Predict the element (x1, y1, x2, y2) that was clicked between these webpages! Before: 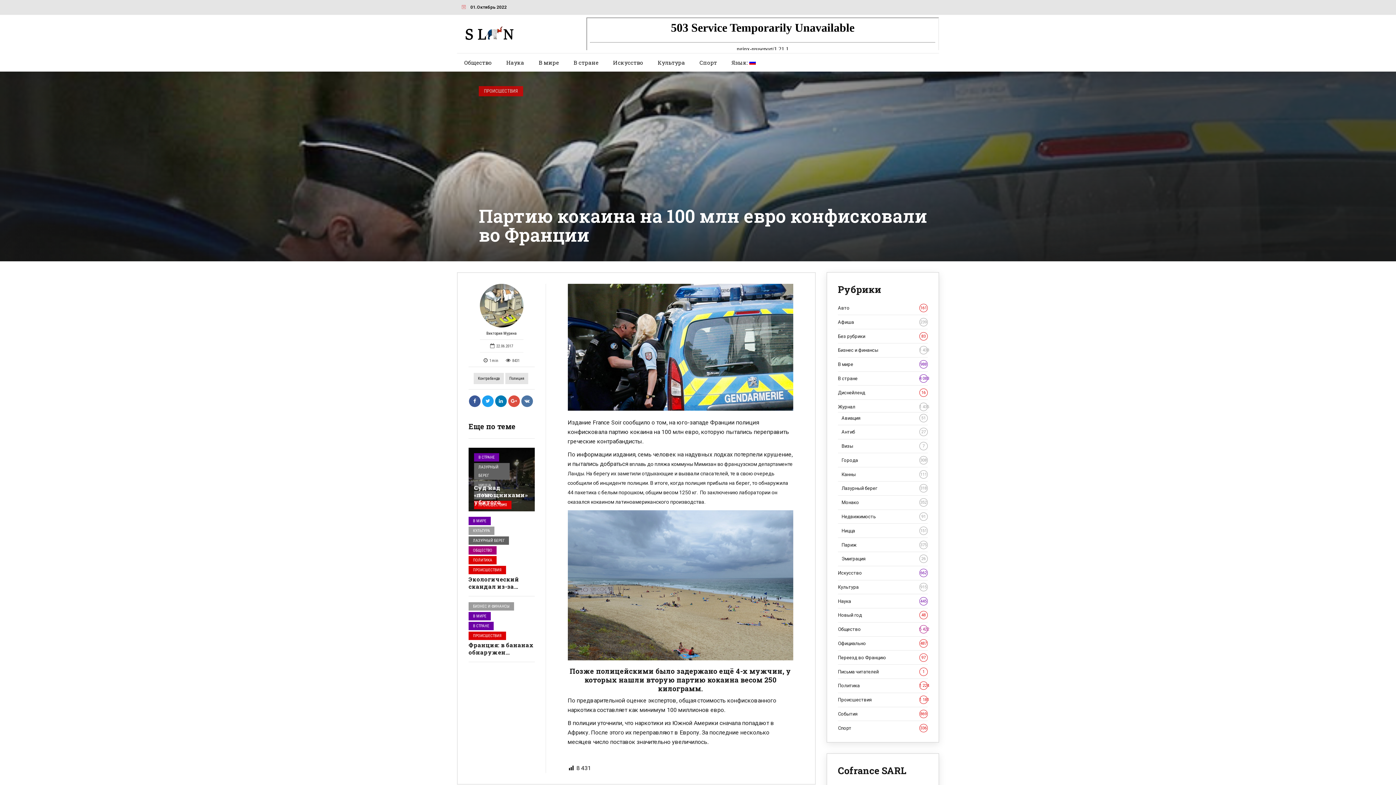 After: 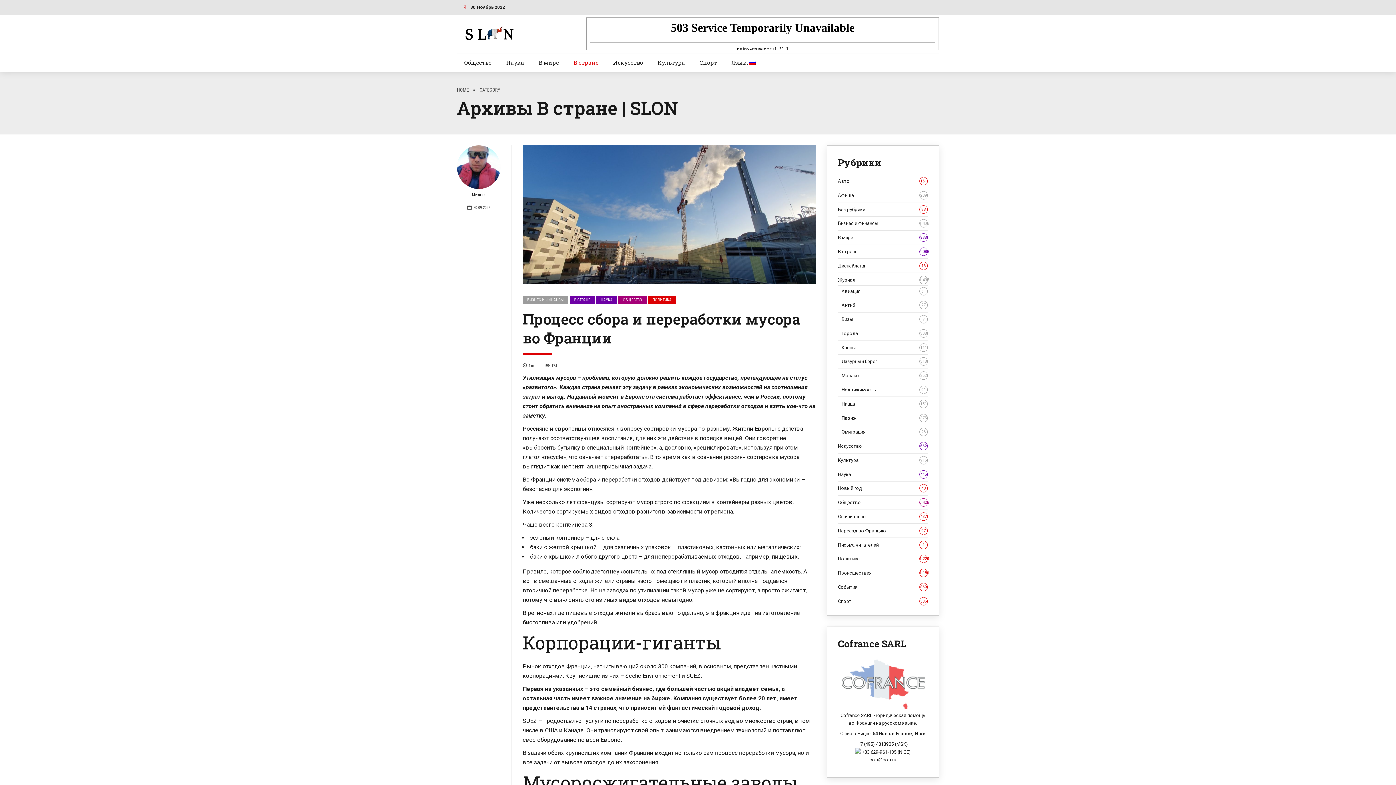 Action: bbox: (474, 453, 499, 461) label: В СТРАНЕ